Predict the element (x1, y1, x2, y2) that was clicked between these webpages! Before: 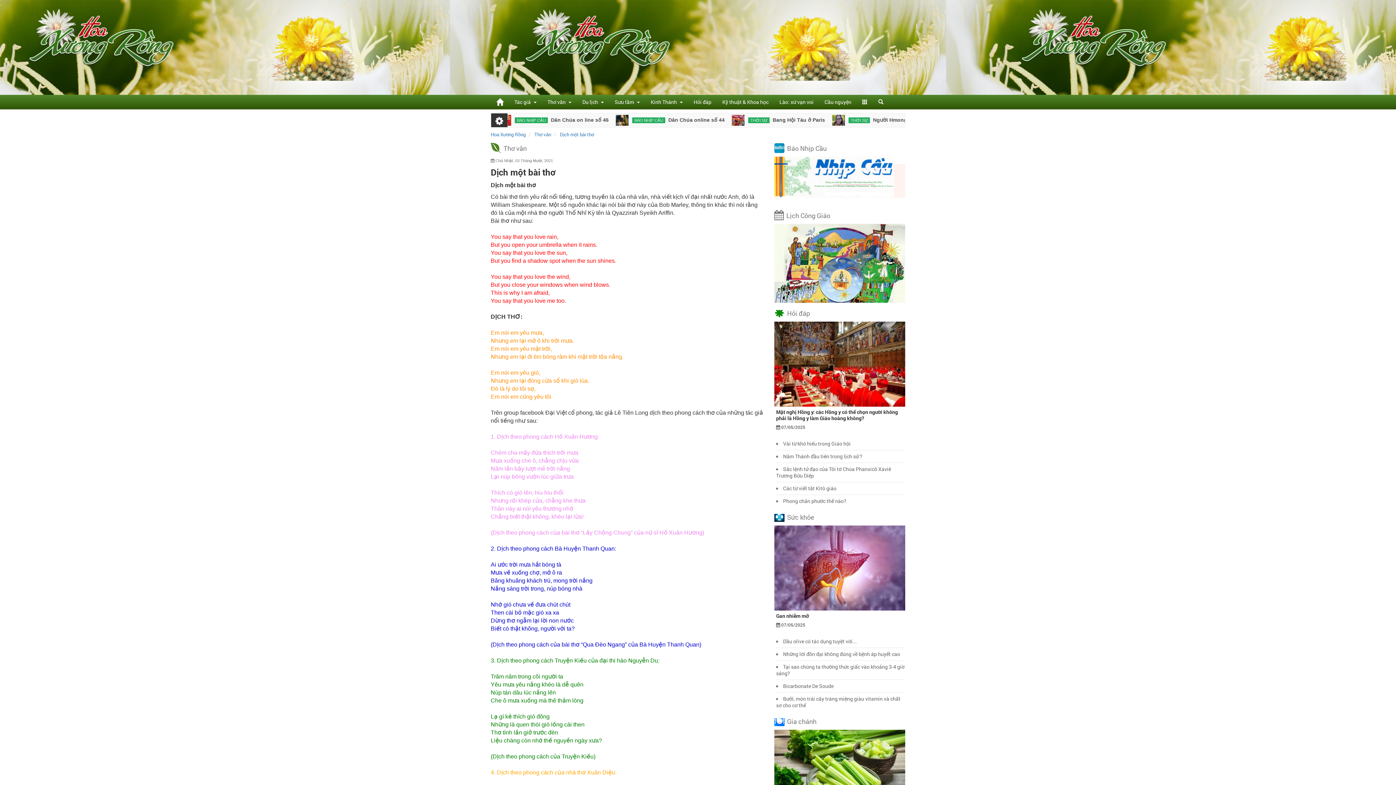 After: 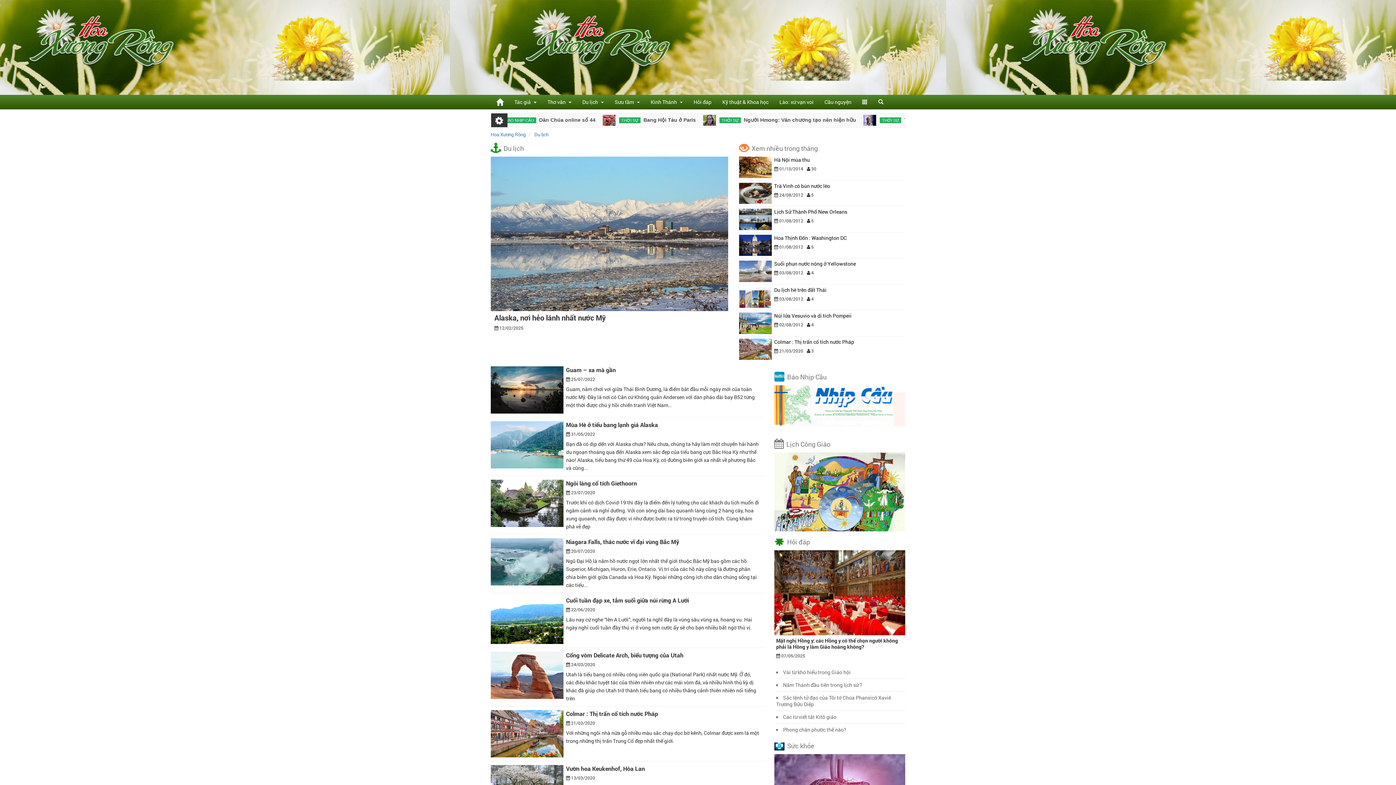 Action: label: Du lịch   bbox: (577, 94, 609, 109)